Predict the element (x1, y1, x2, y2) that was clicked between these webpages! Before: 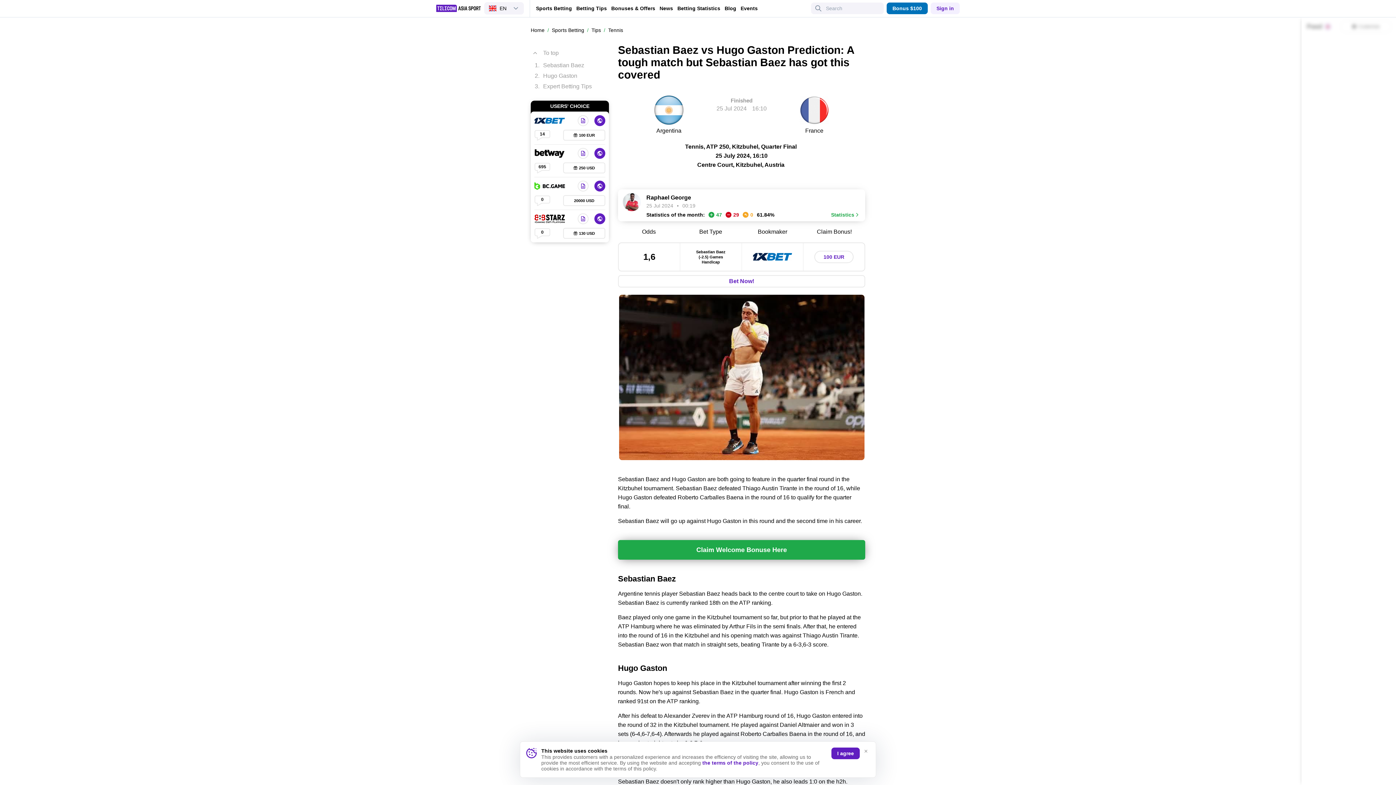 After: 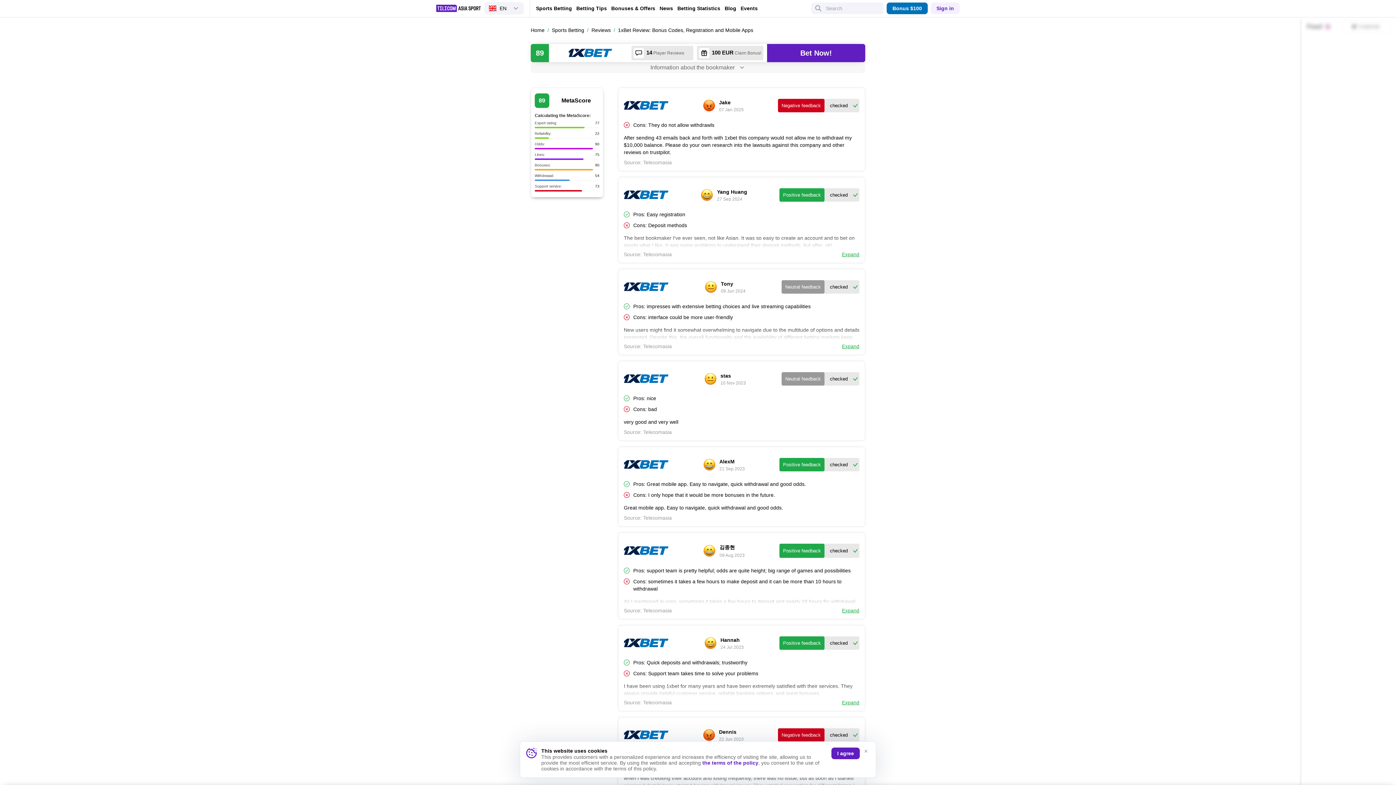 Action: bbox: (534, 129, 550, 140) label: 14